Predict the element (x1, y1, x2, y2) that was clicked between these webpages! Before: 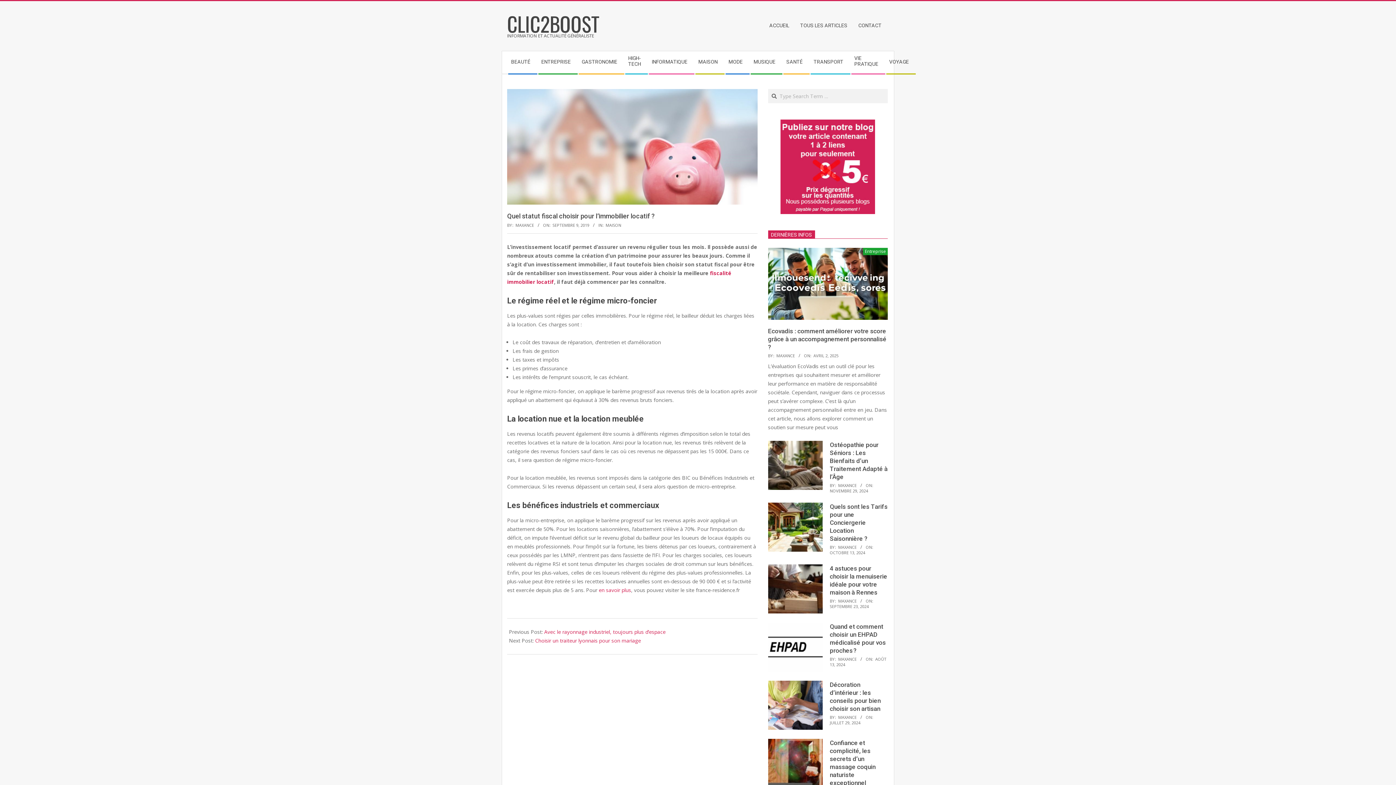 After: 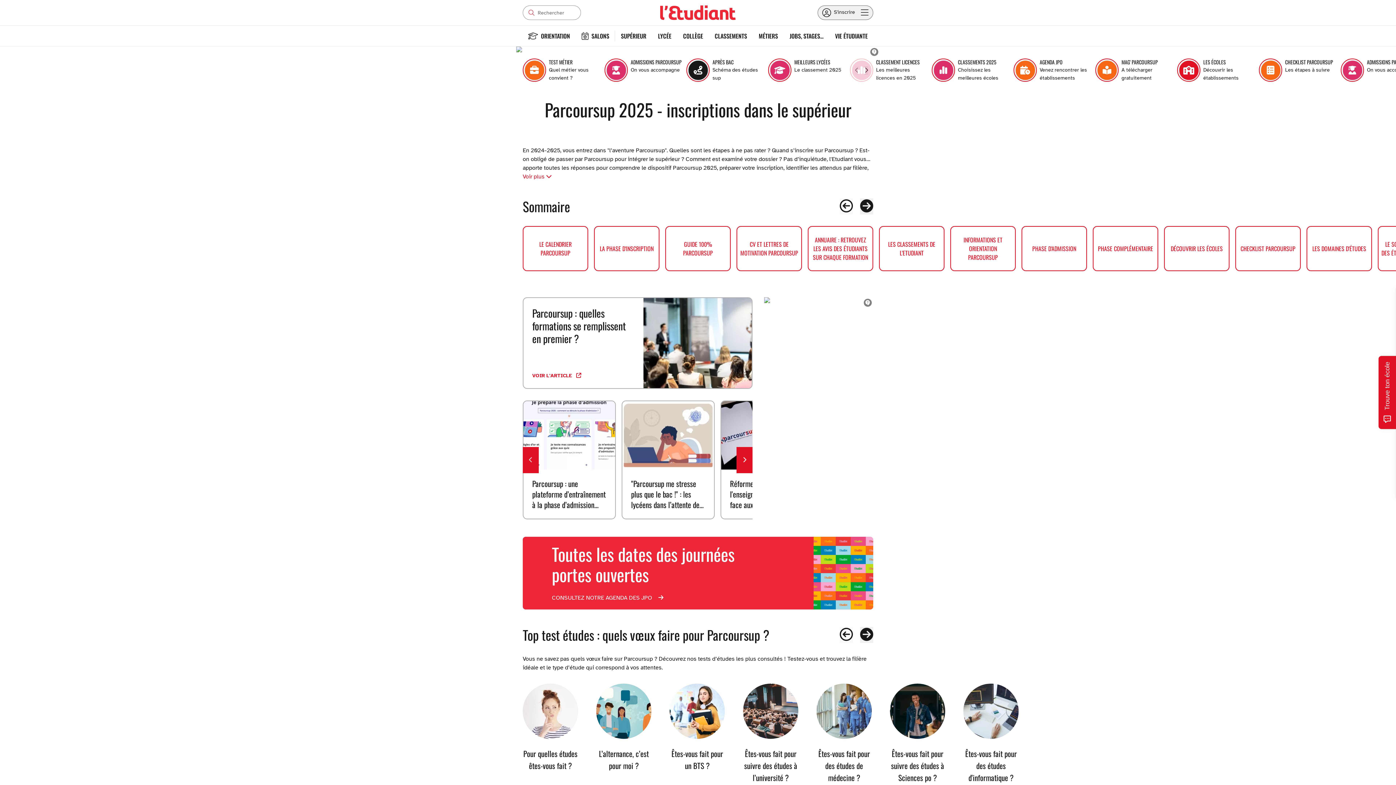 Action: label: en savoir plus bbox: (598, 586, 631, 593)